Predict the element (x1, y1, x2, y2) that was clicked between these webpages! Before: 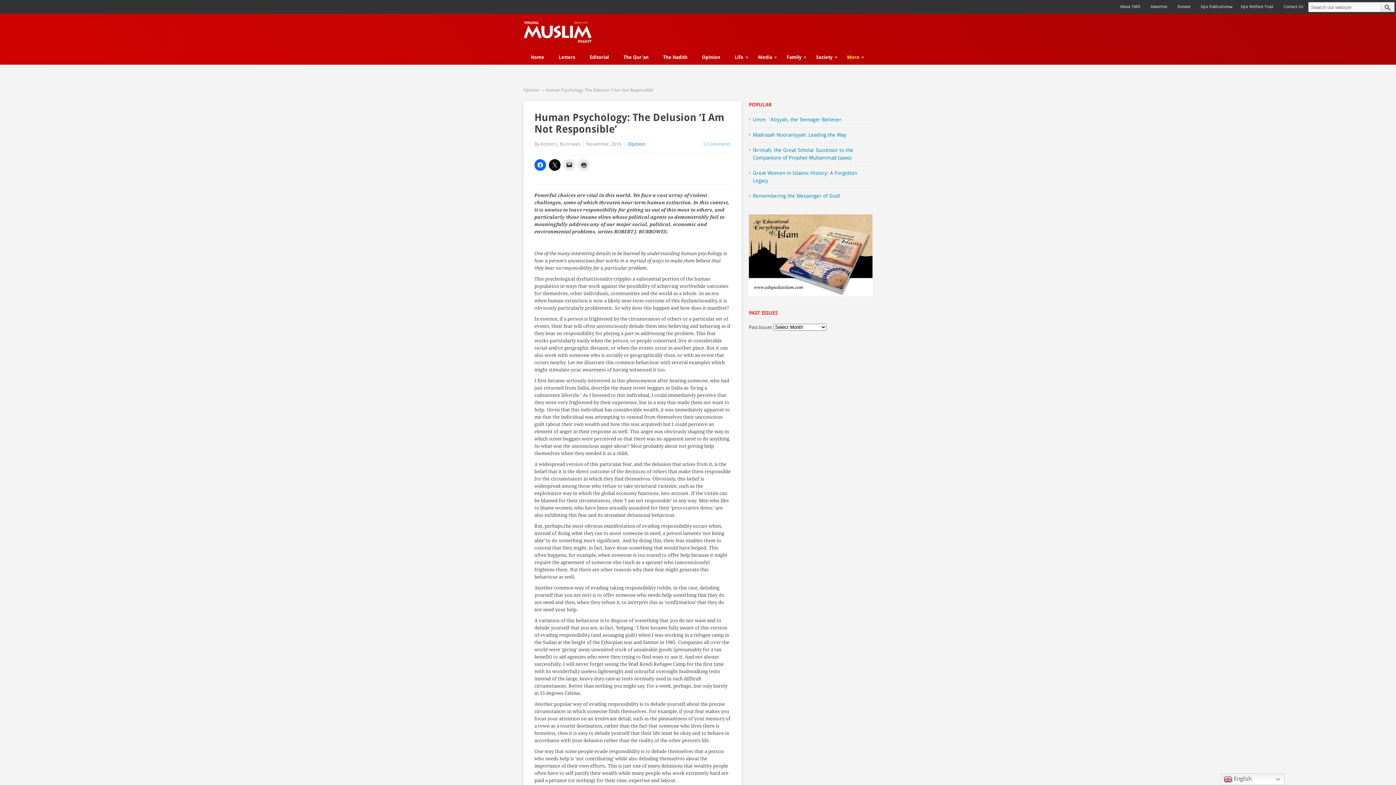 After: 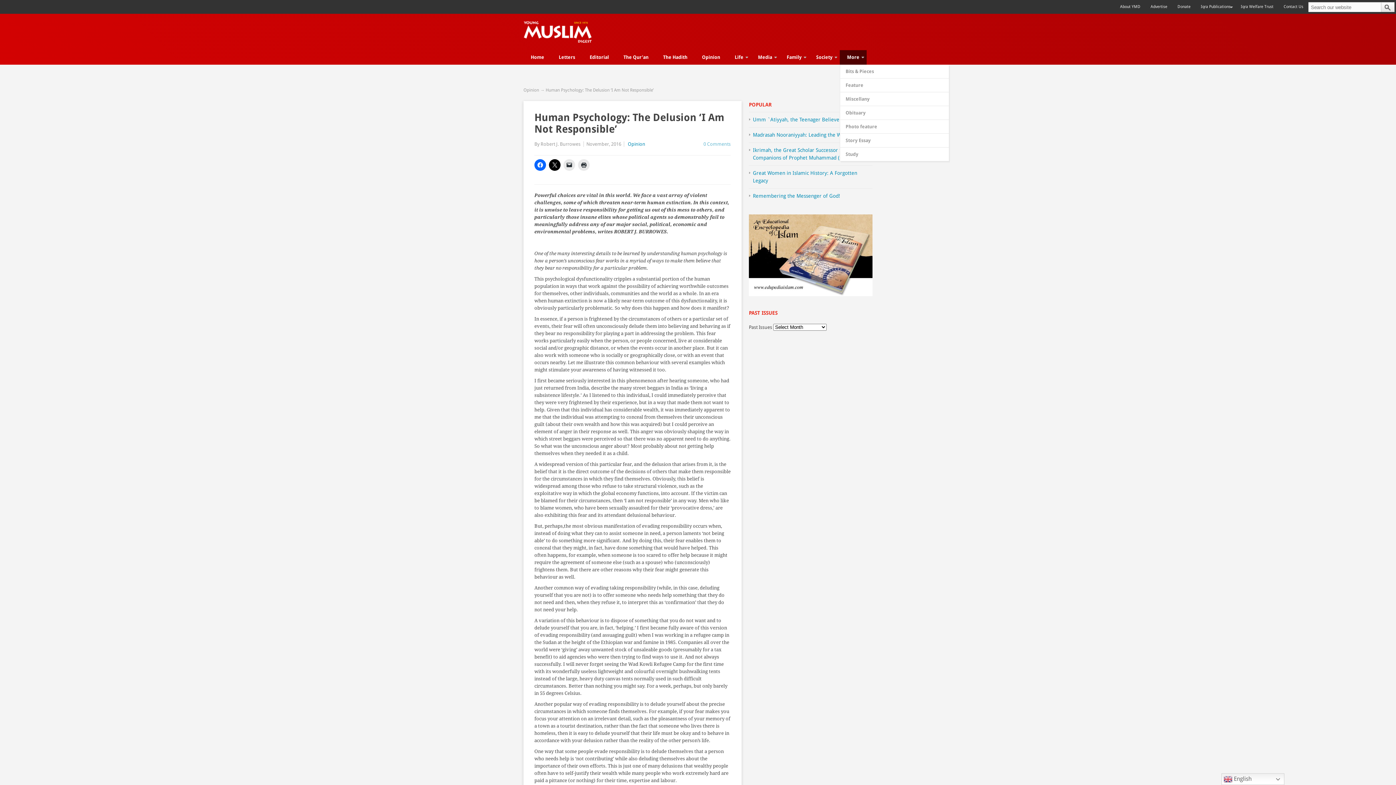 Action: label: More
»
» bbox: (840, 50, 866, 64)